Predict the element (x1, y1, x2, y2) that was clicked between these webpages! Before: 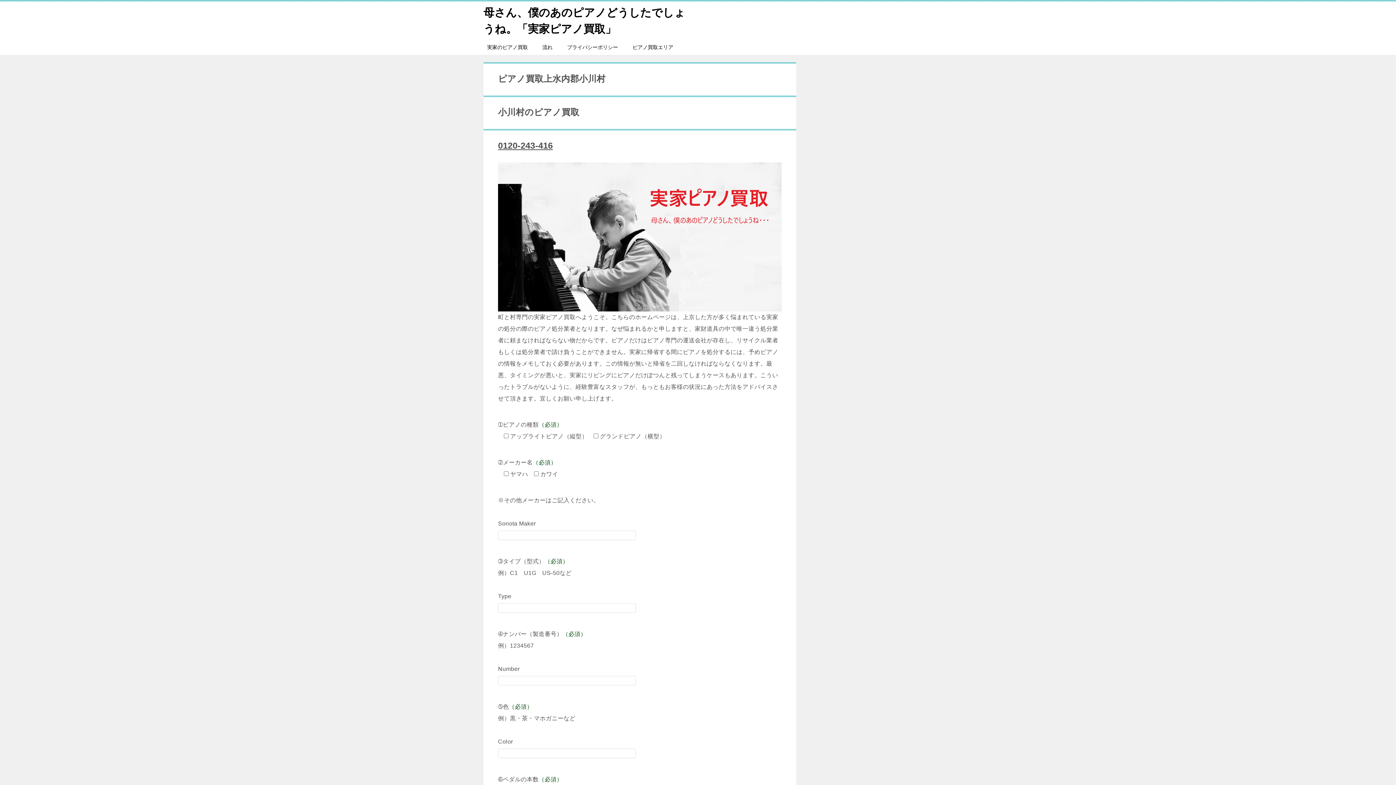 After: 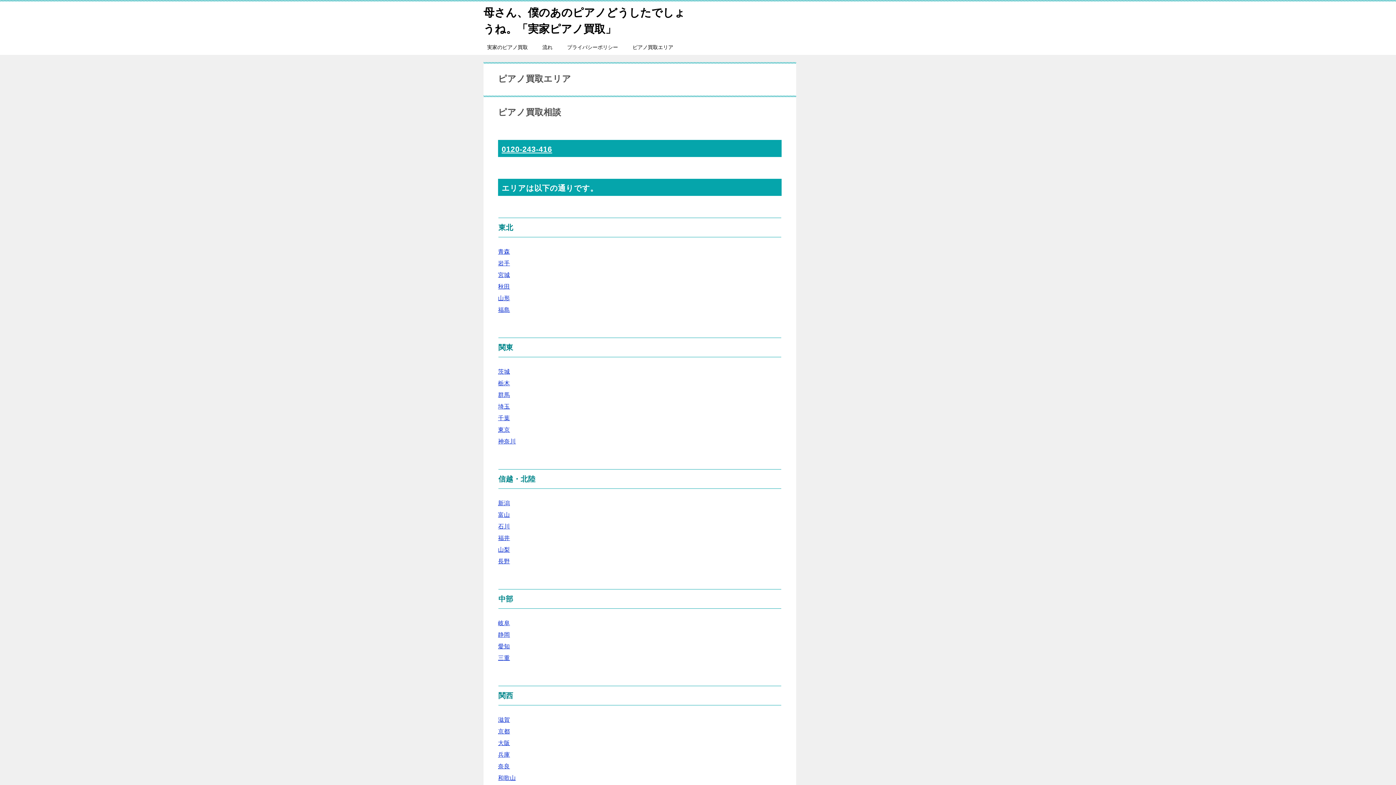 Action: bbox: (625, 40, 680, 54) label: ピアノ買取エリア